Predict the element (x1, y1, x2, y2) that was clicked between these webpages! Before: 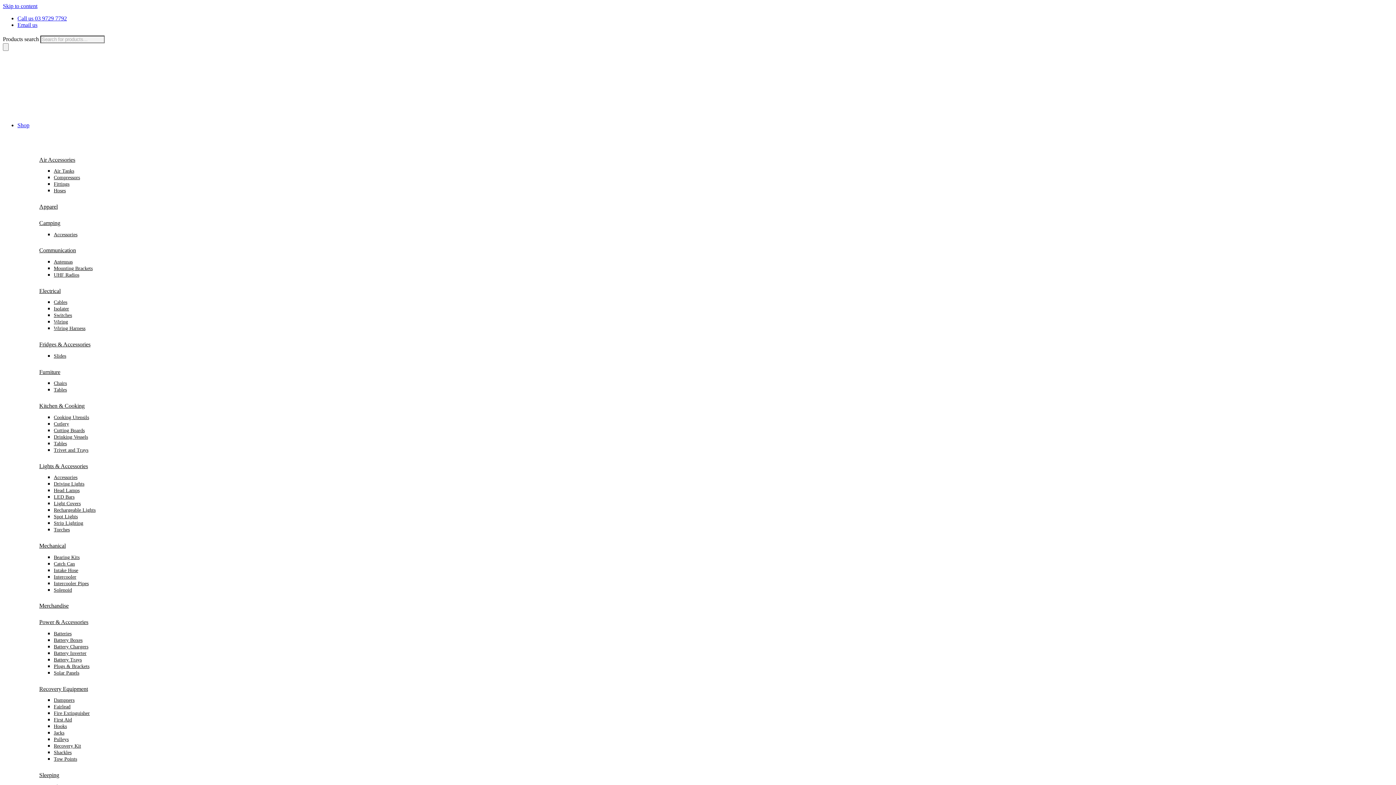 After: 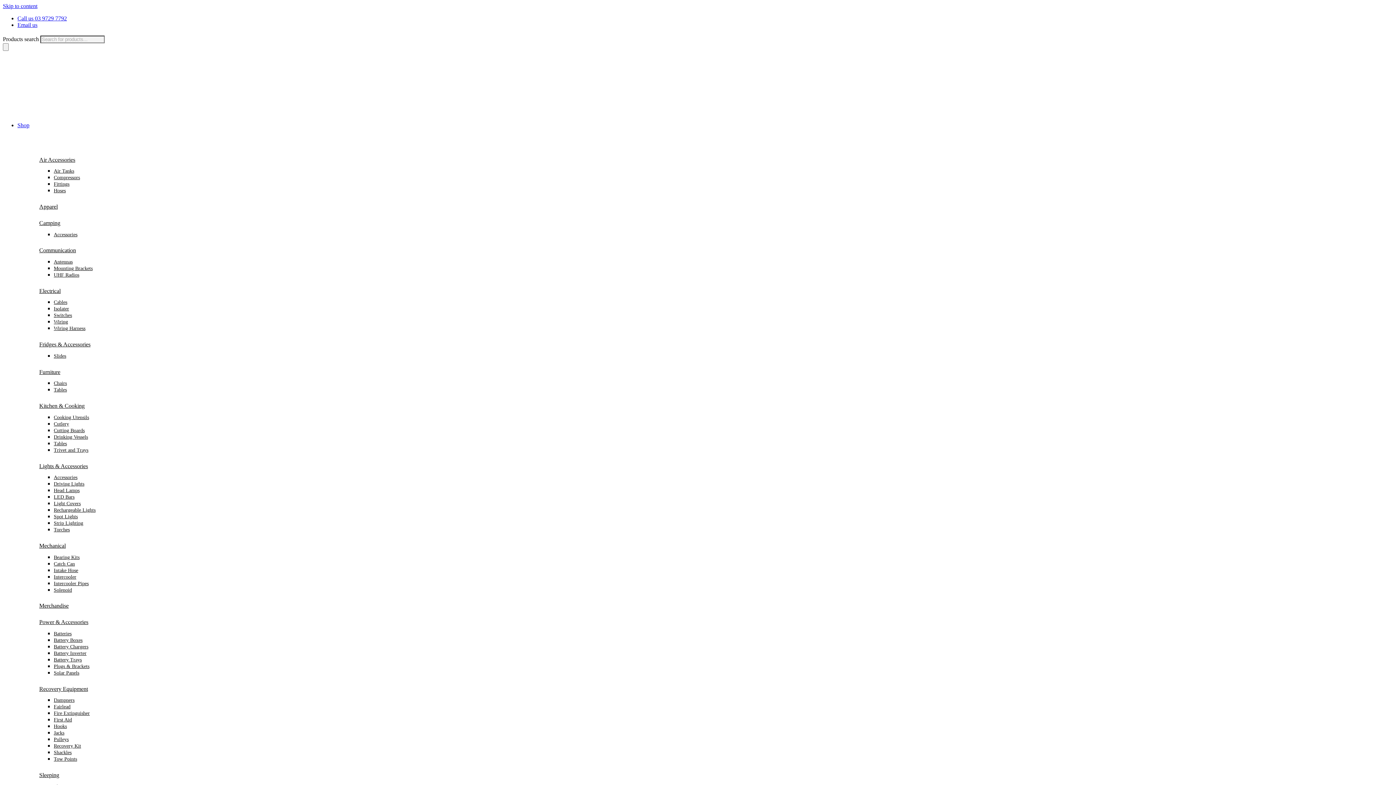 Action: label: Accessories bbox: (53, 231, 77, 237)